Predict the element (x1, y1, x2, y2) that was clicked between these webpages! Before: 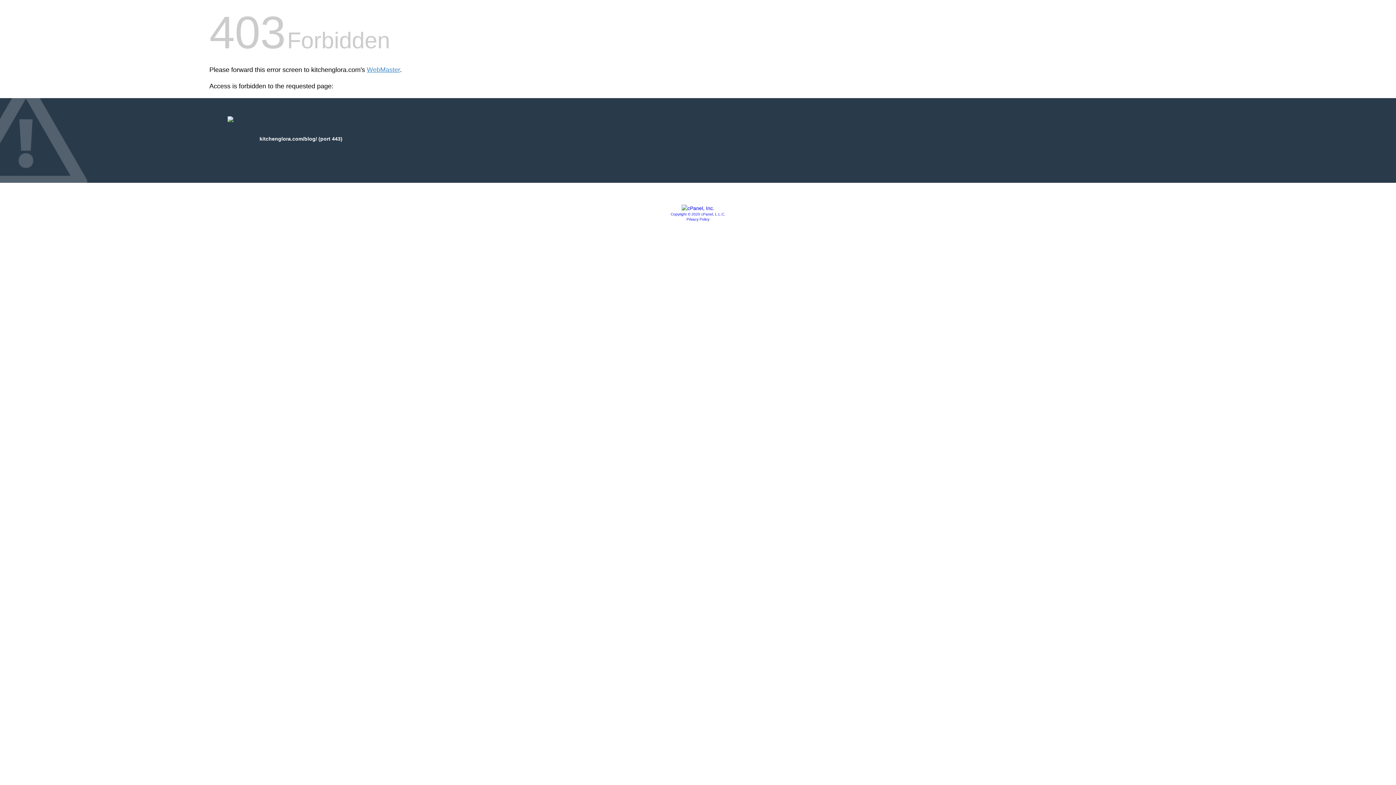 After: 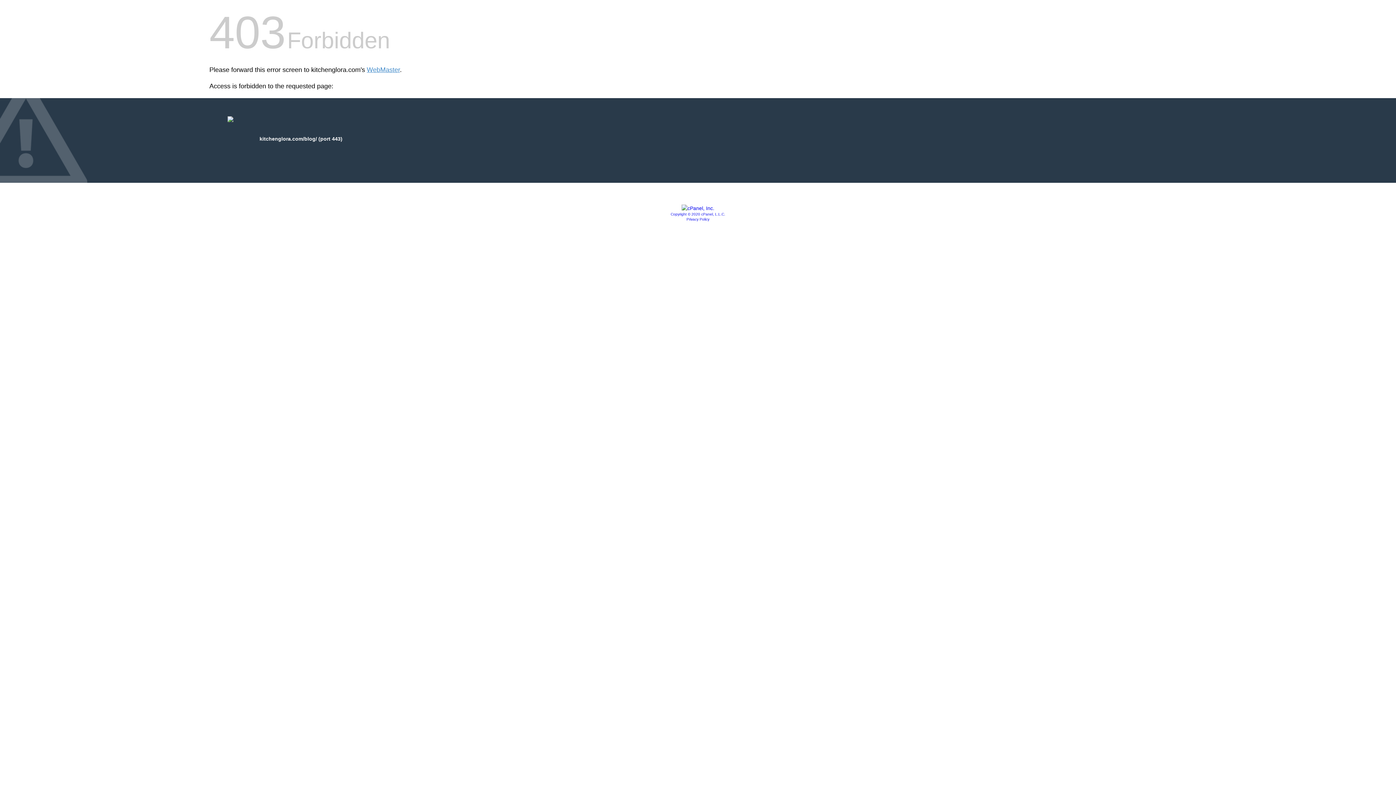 Action: bbox: (681, 205, 714, 211)